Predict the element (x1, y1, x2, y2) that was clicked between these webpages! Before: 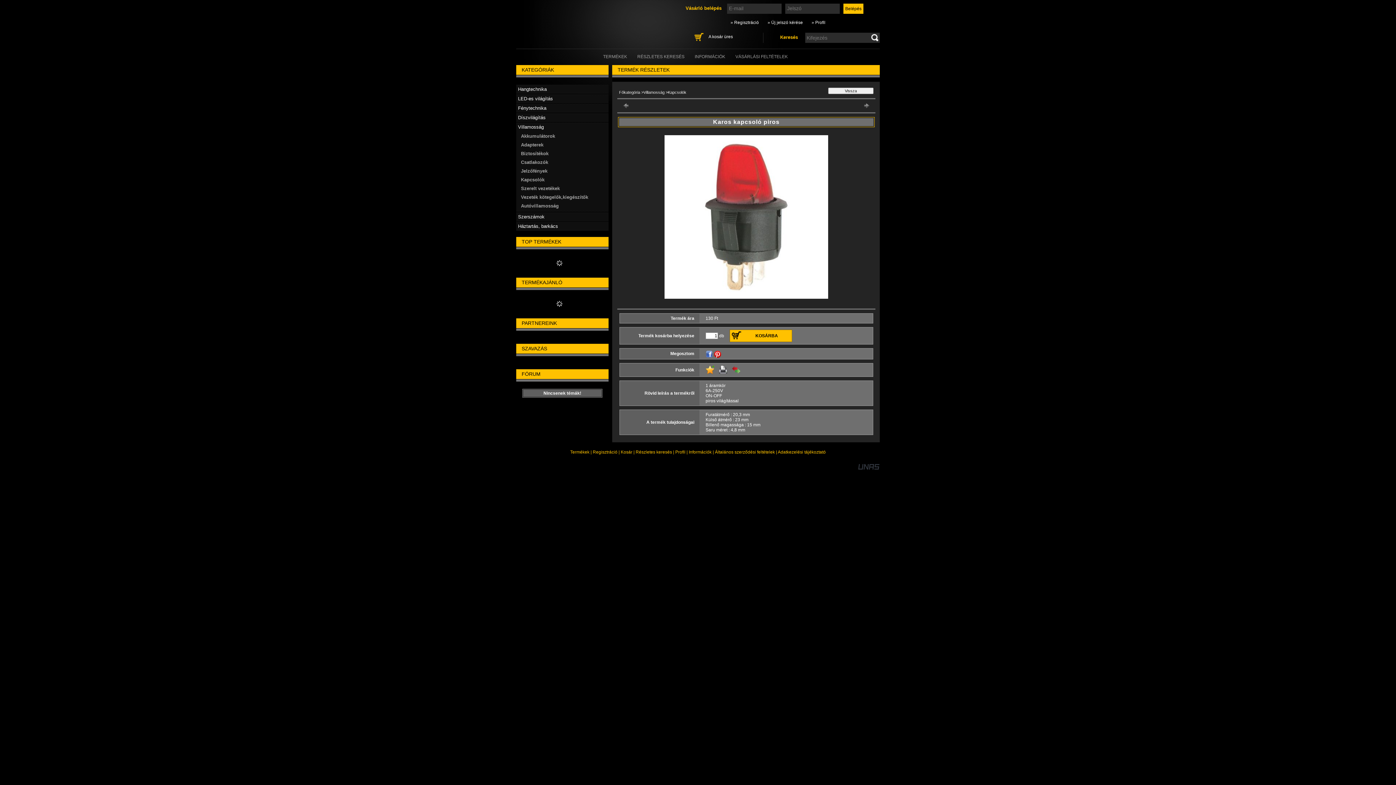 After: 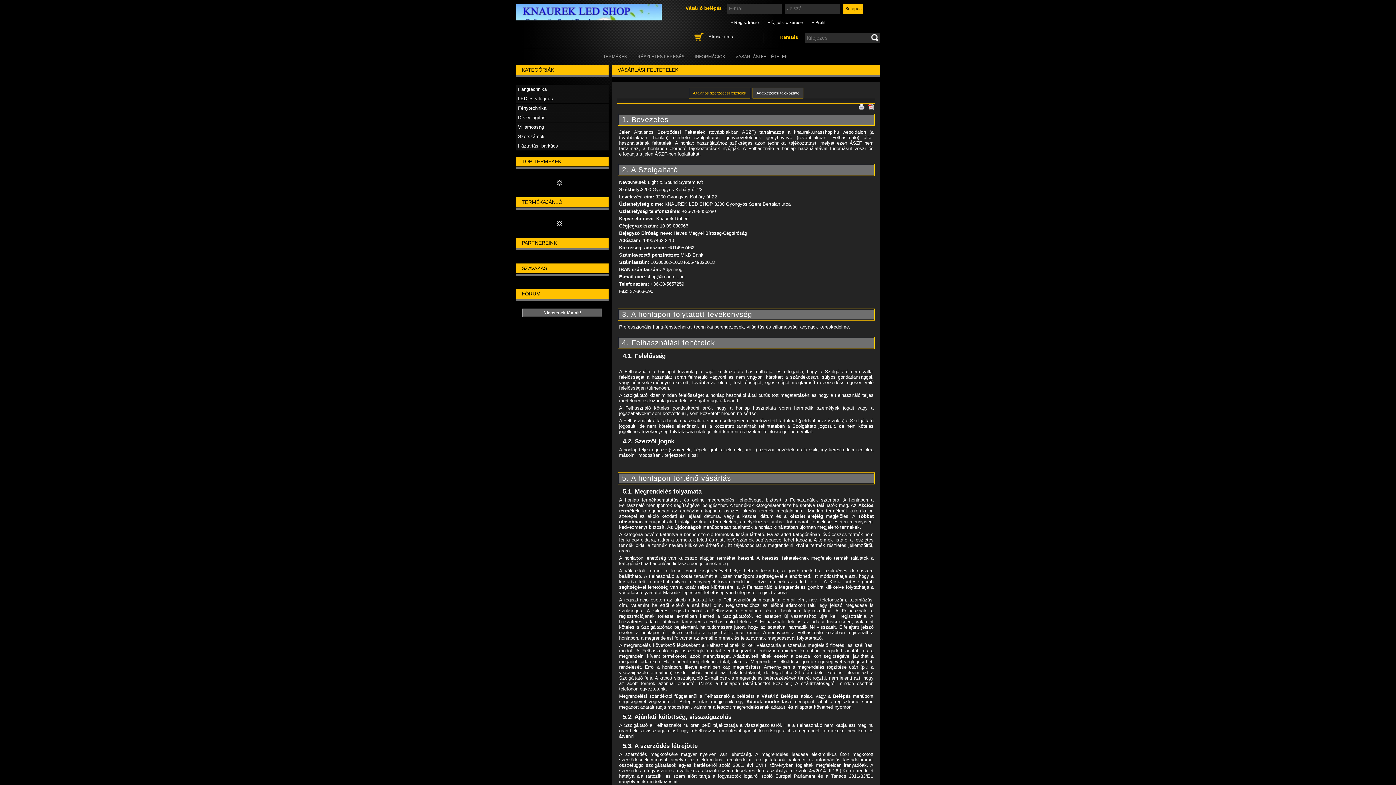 Action: bbox: (715, 449, 775, 454) label: Általános szerződési feltételek